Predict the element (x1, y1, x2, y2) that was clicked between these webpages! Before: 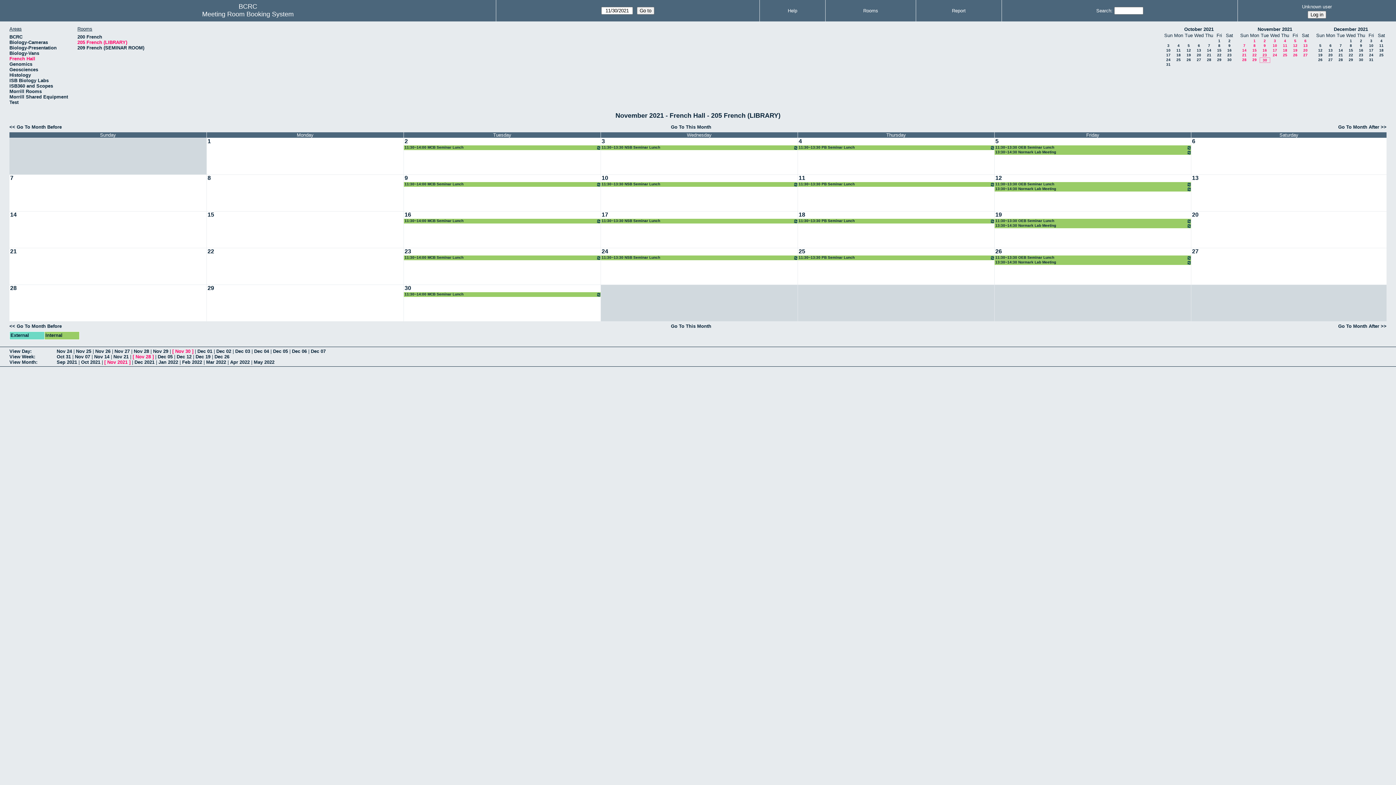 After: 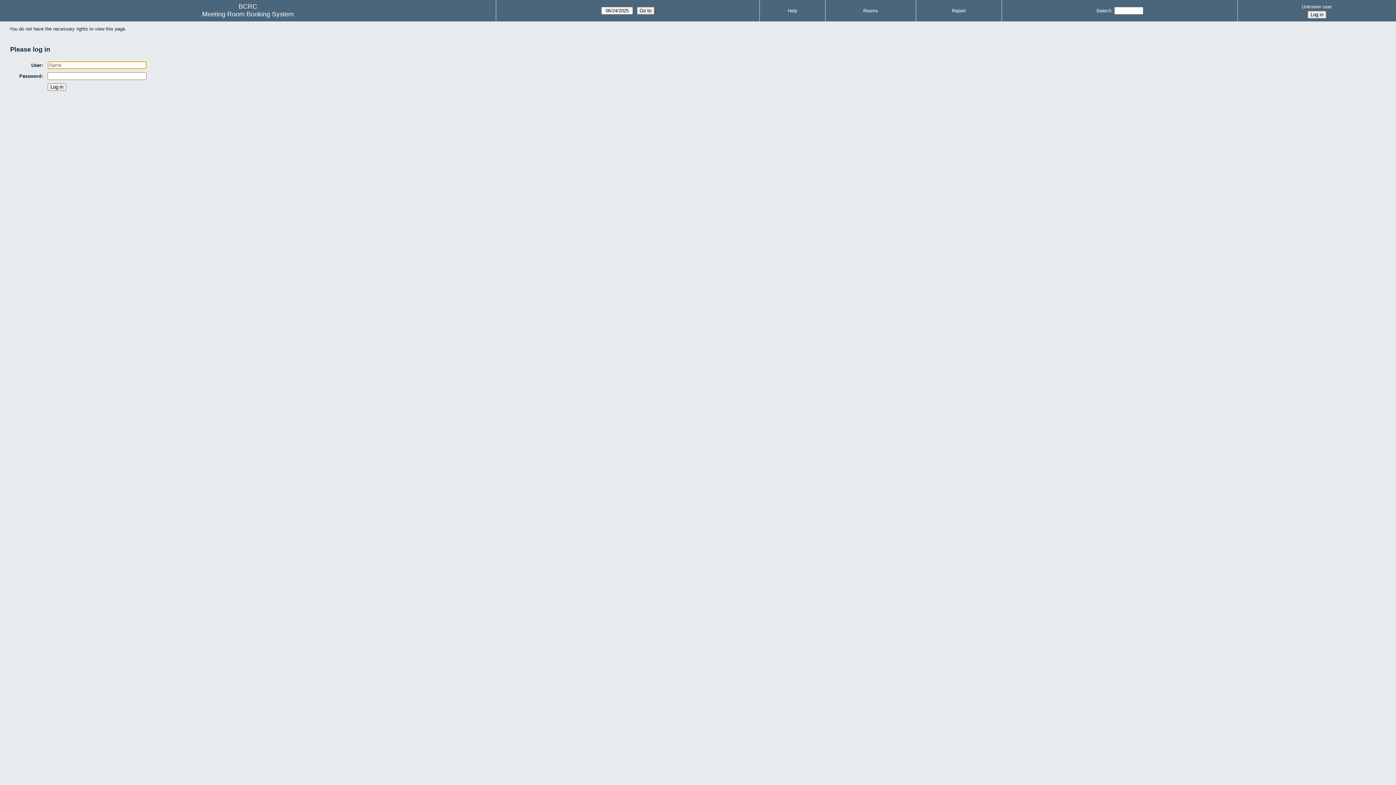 Action: bbox: (1191, 174, 1388, 211)